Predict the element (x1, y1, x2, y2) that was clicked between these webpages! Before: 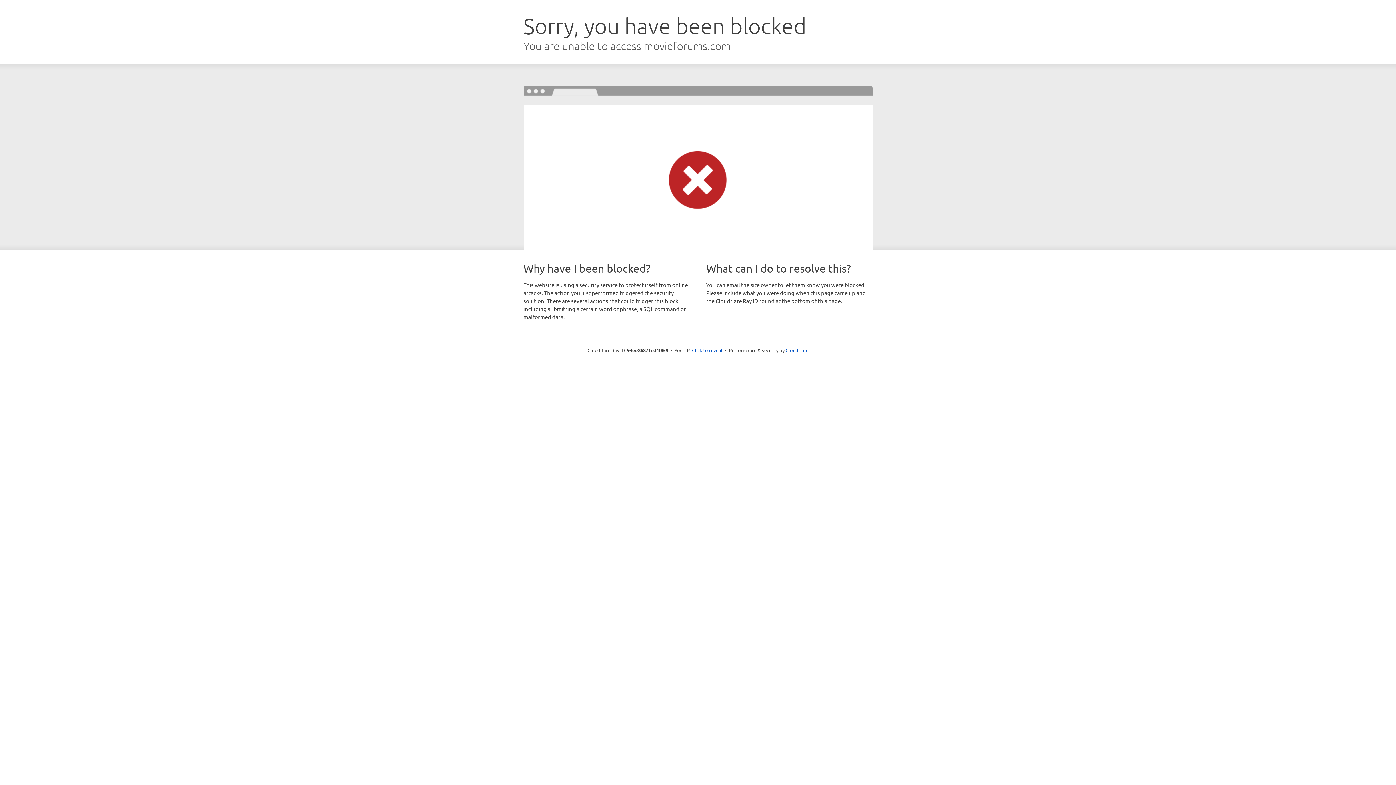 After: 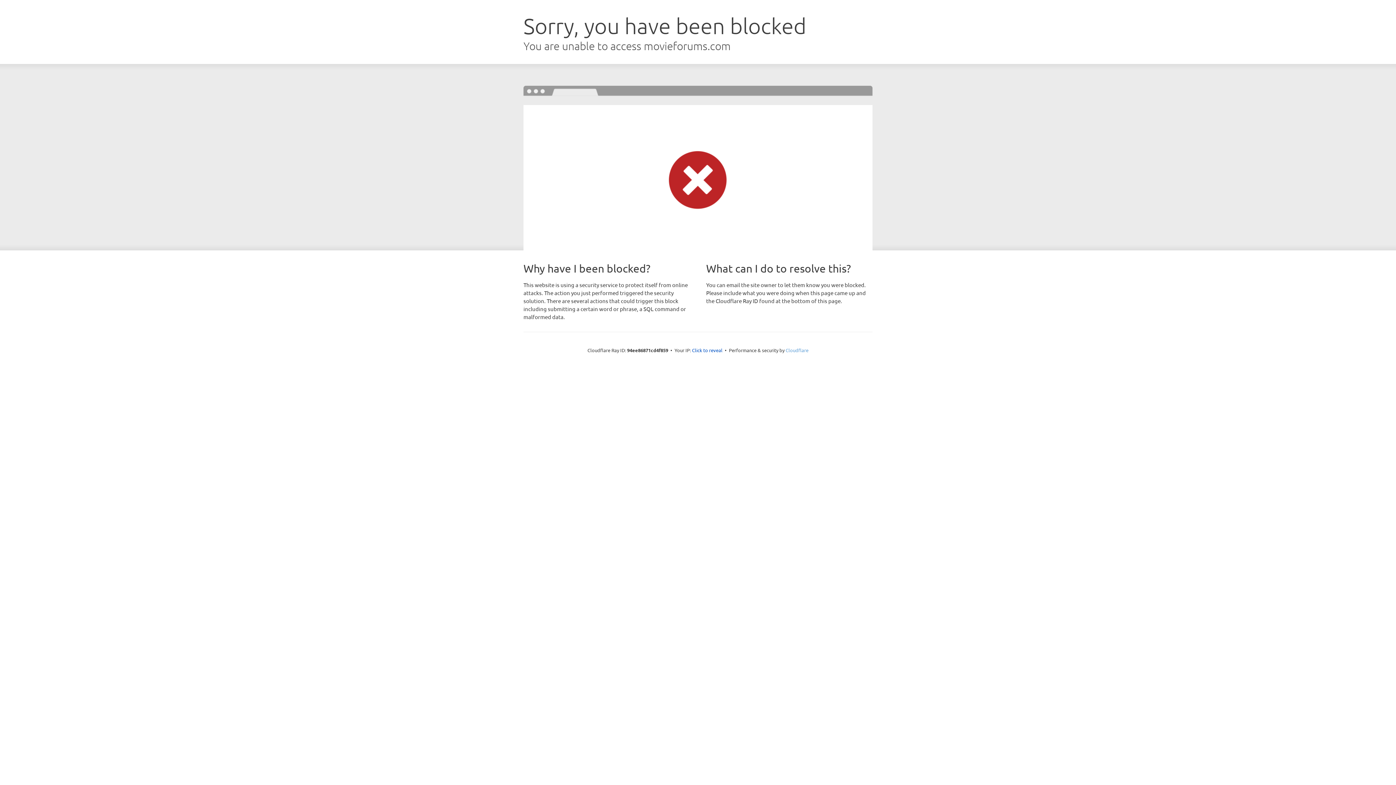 Action: bbox: (785, 347, 808, 353) label: Cloudflare